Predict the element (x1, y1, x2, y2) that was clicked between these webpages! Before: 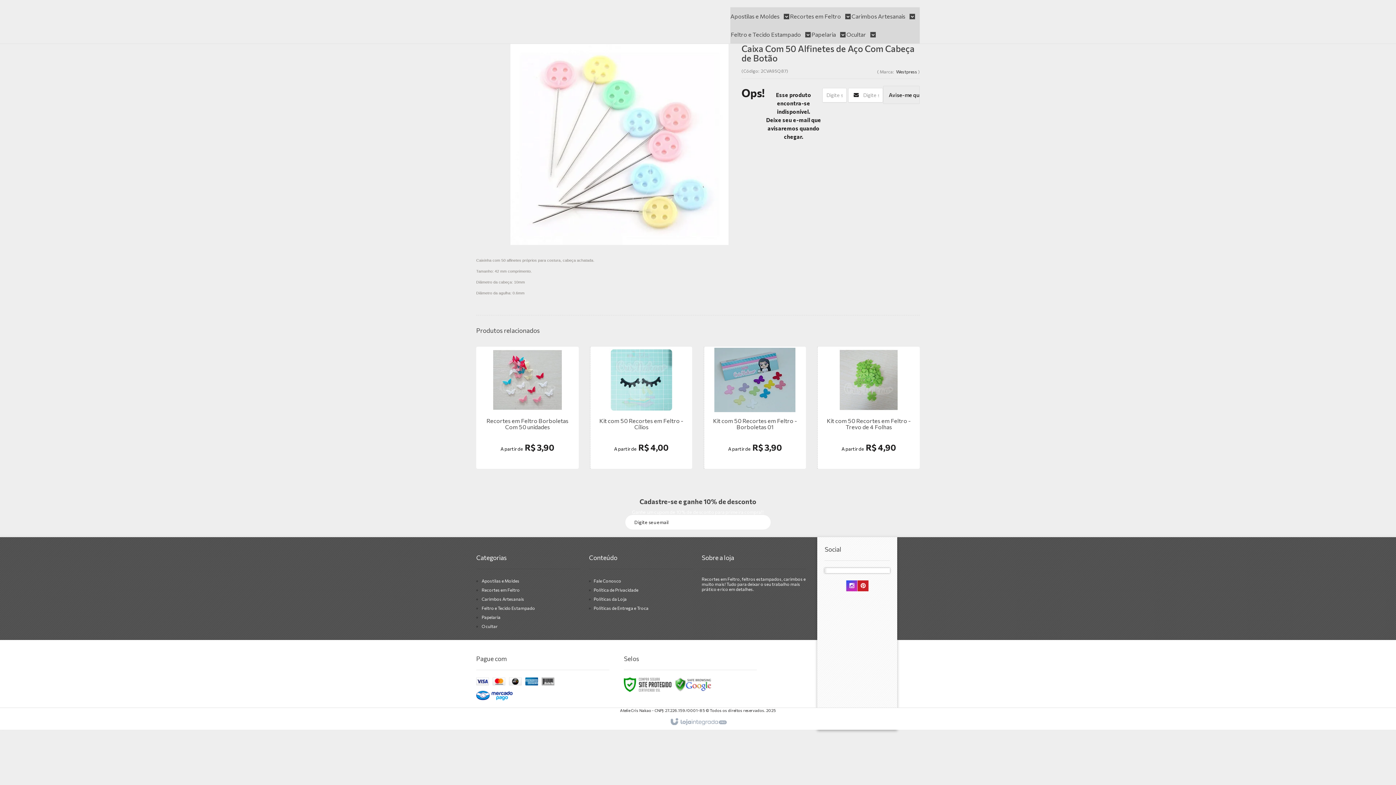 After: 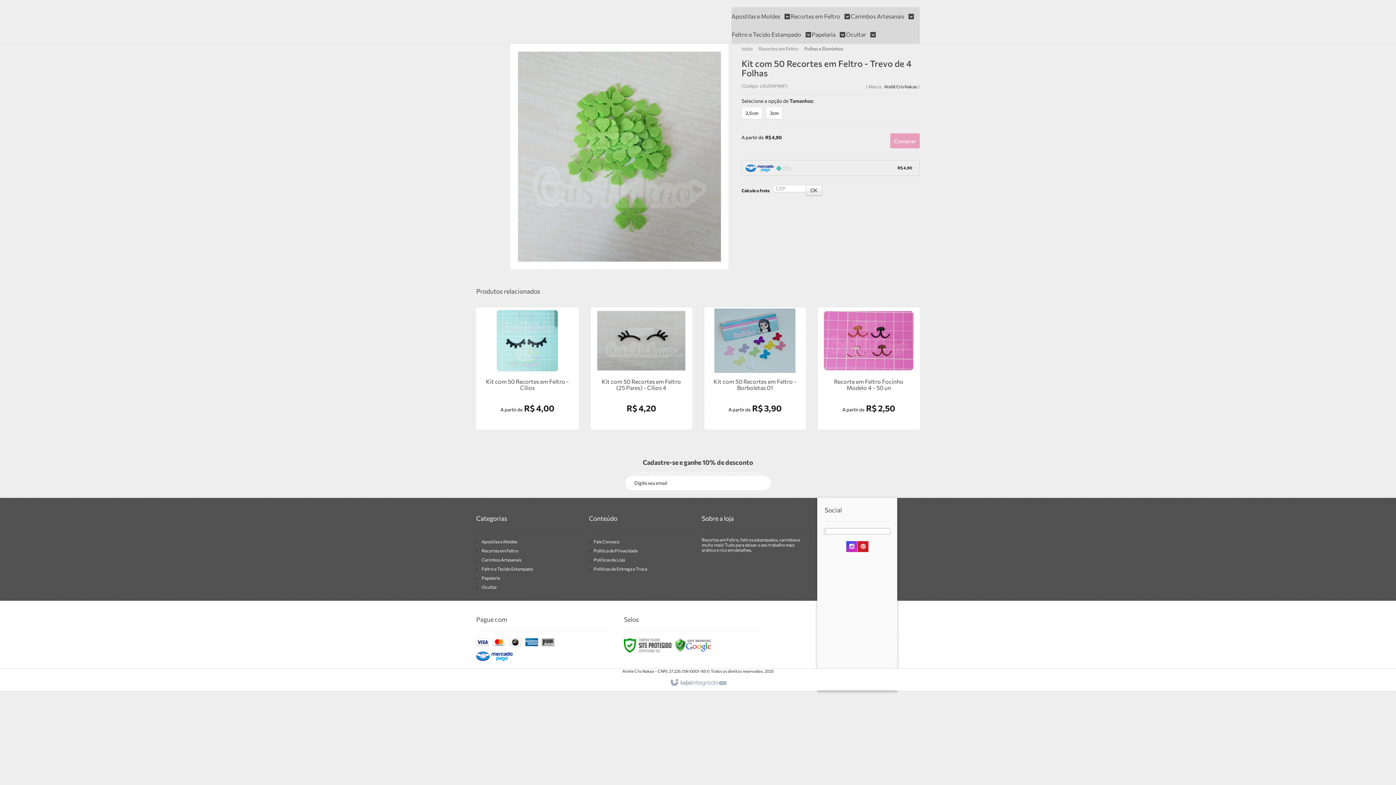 Action: bbox: (817, 346, 919, 469)